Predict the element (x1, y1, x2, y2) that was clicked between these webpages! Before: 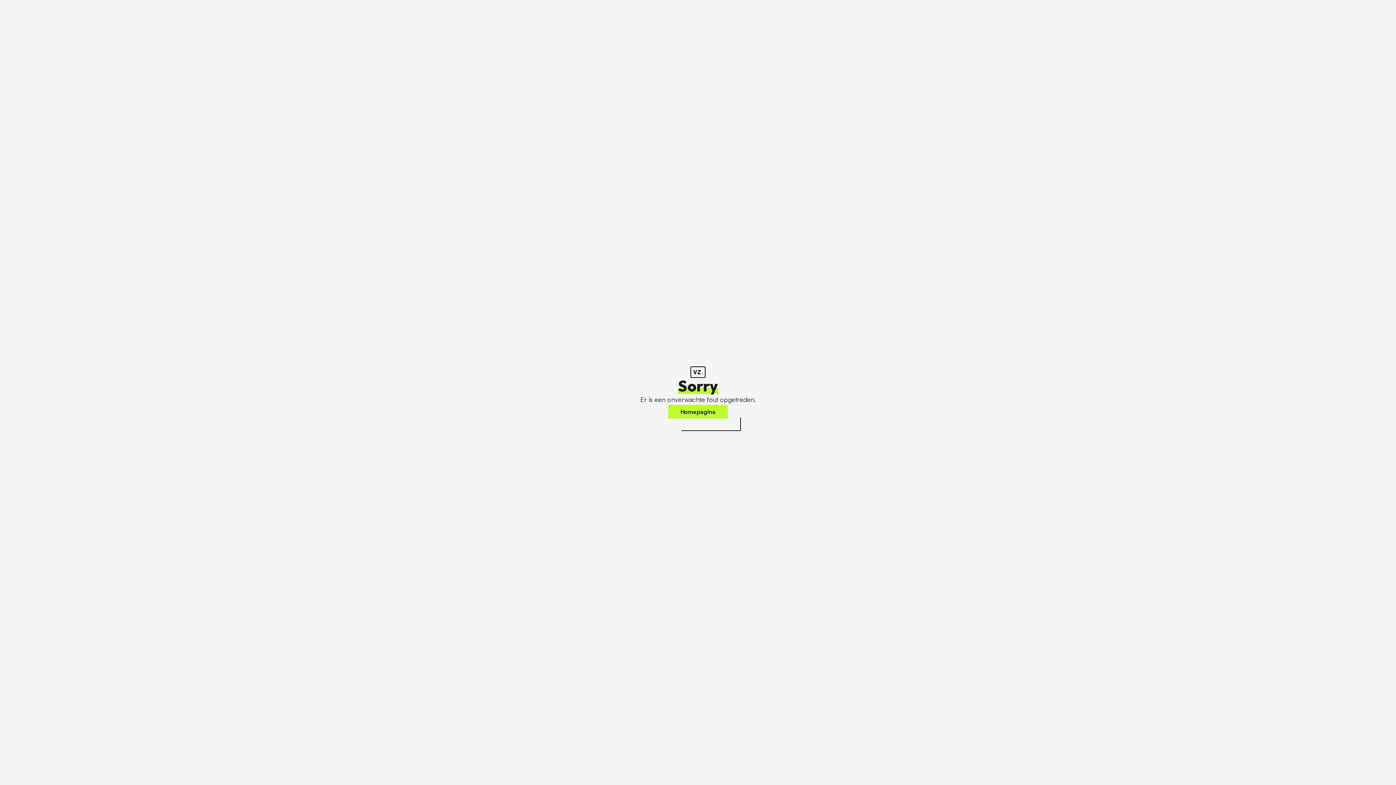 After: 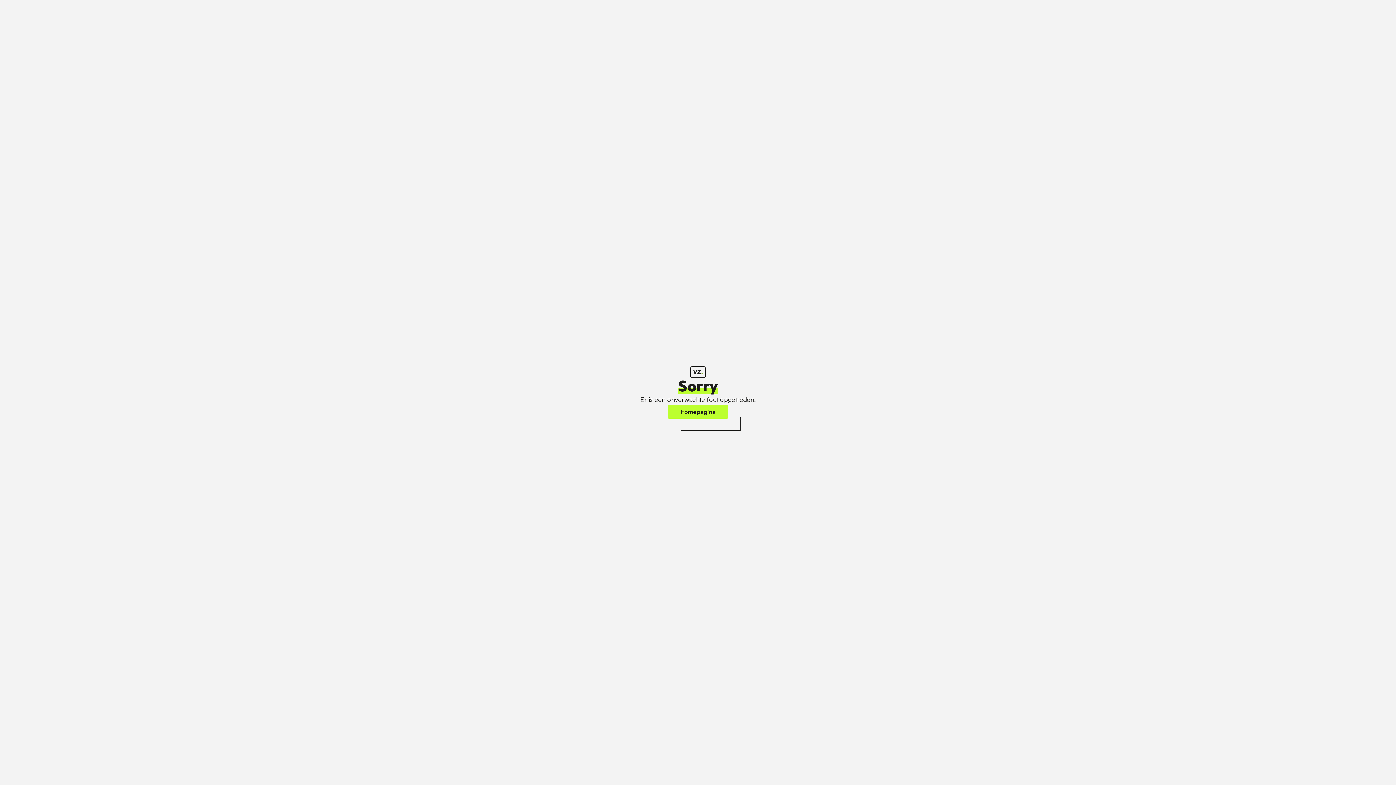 Action: bbox: (668, 405, 728, 418) label: Homepagina